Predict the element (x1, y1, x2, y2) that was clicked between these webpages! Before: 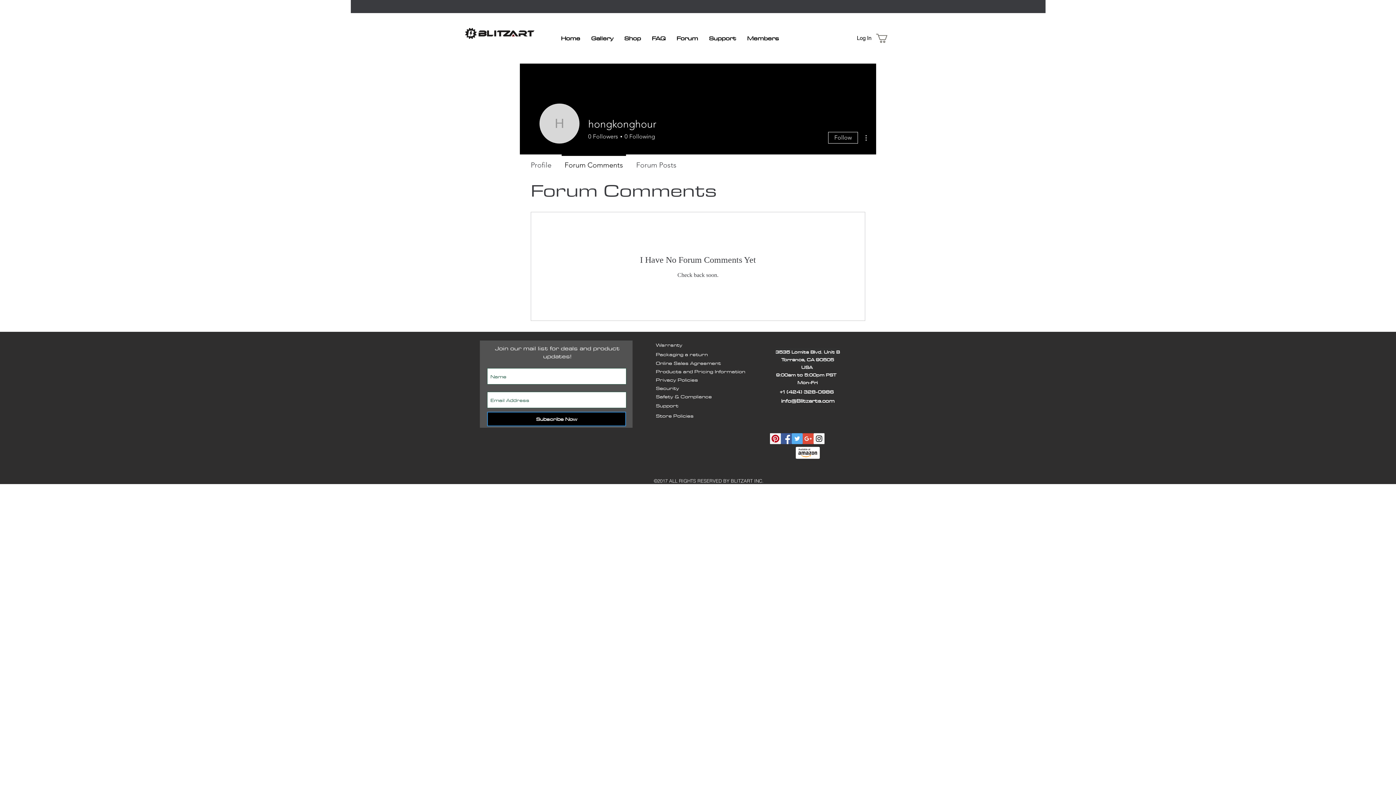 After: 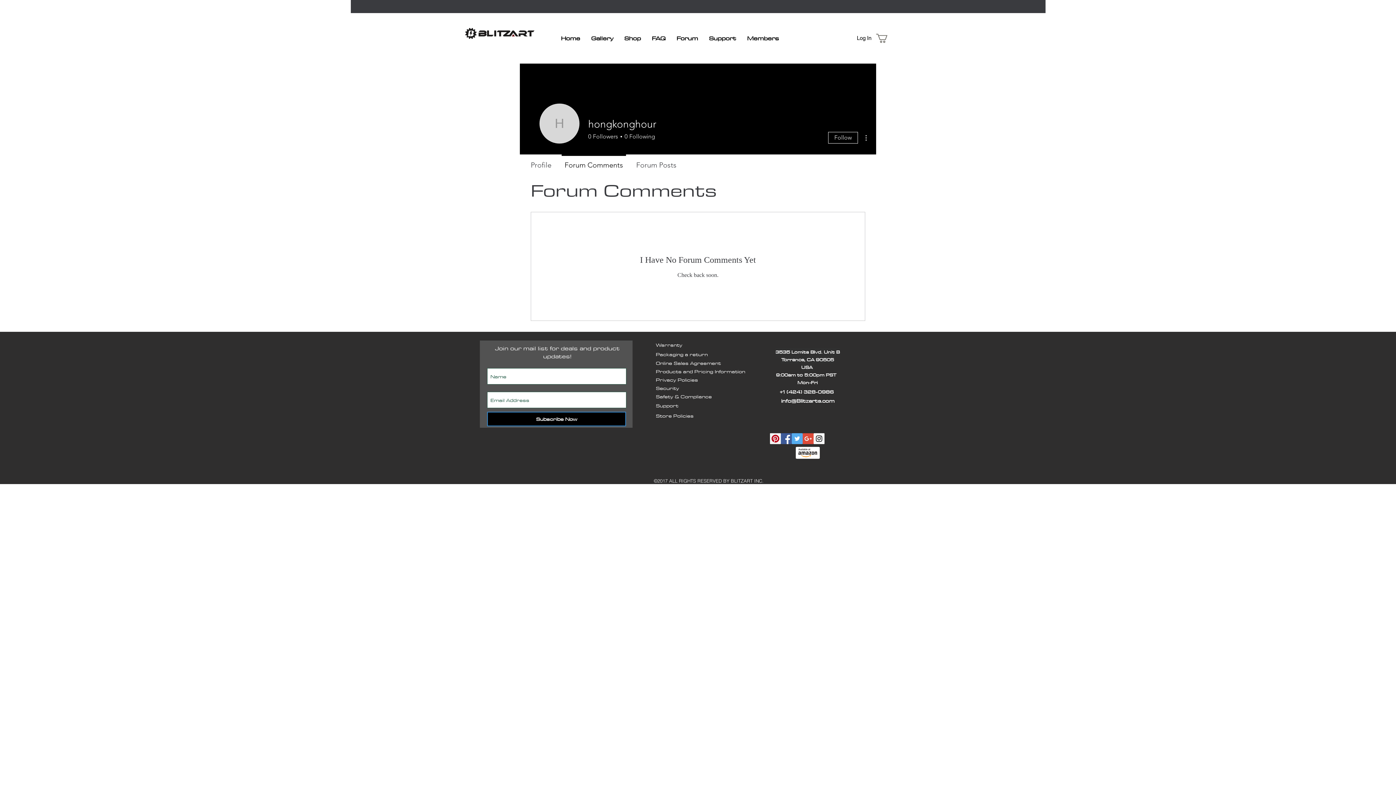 Action: bbox: (770, 433, 781, 444)